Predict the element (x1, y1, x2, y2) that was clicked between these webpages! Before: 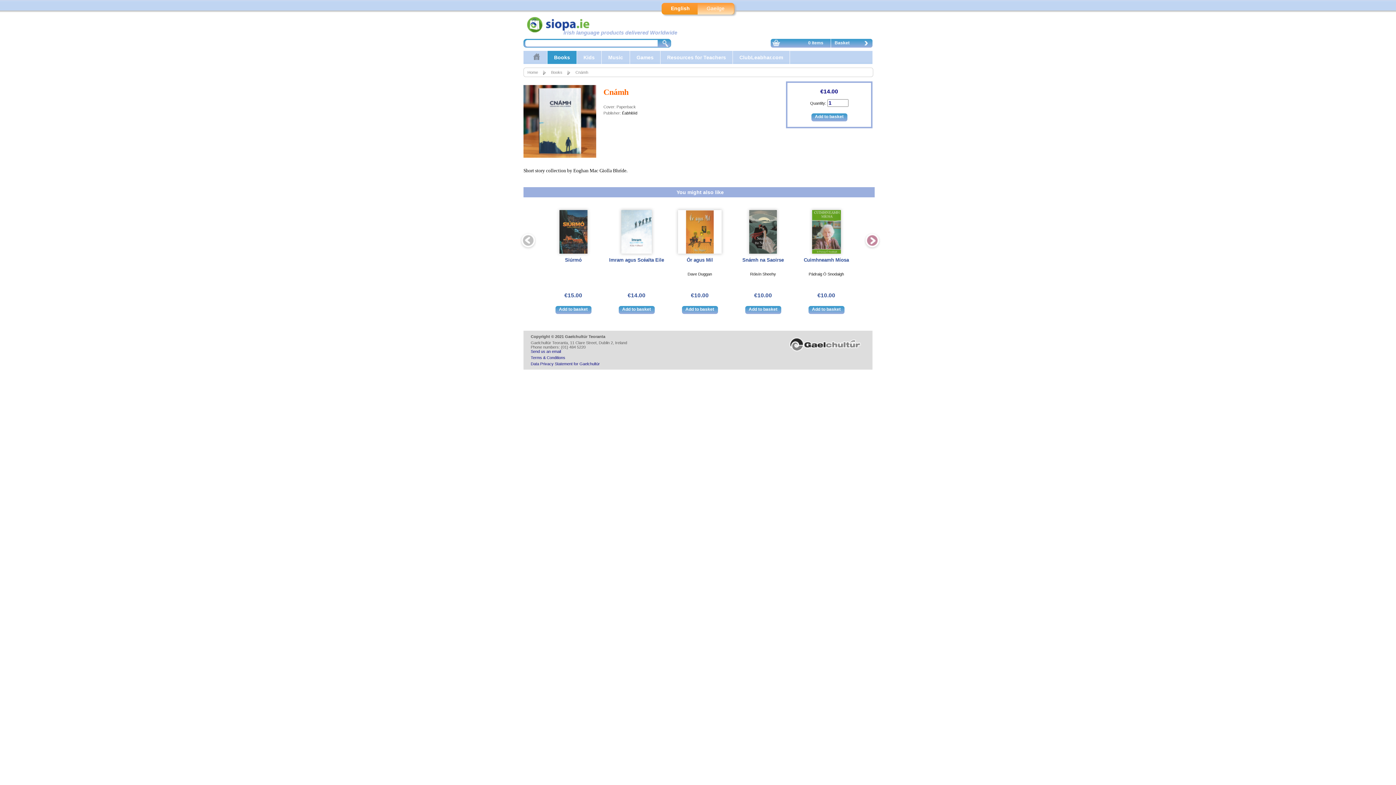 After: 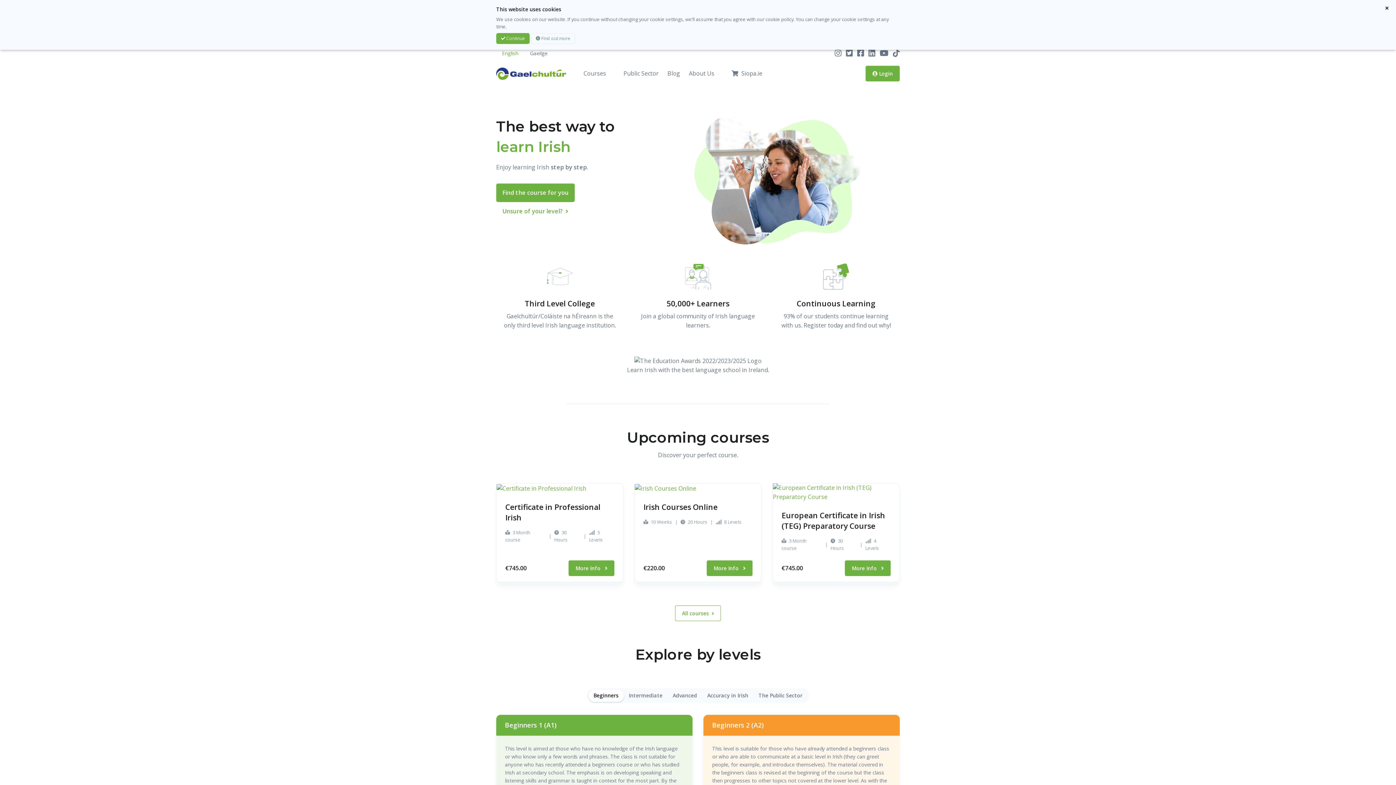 Action: bbox: (789, 337, 861, 352)